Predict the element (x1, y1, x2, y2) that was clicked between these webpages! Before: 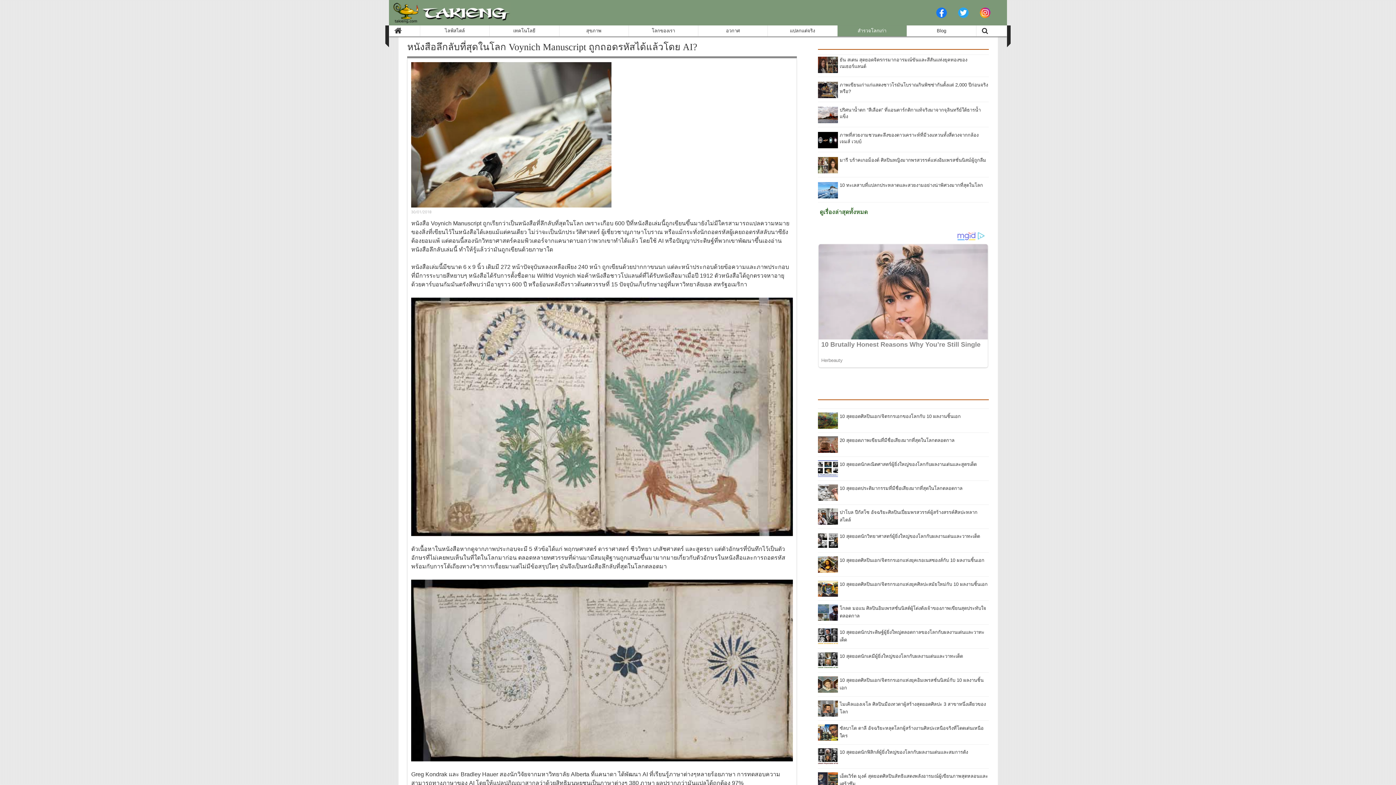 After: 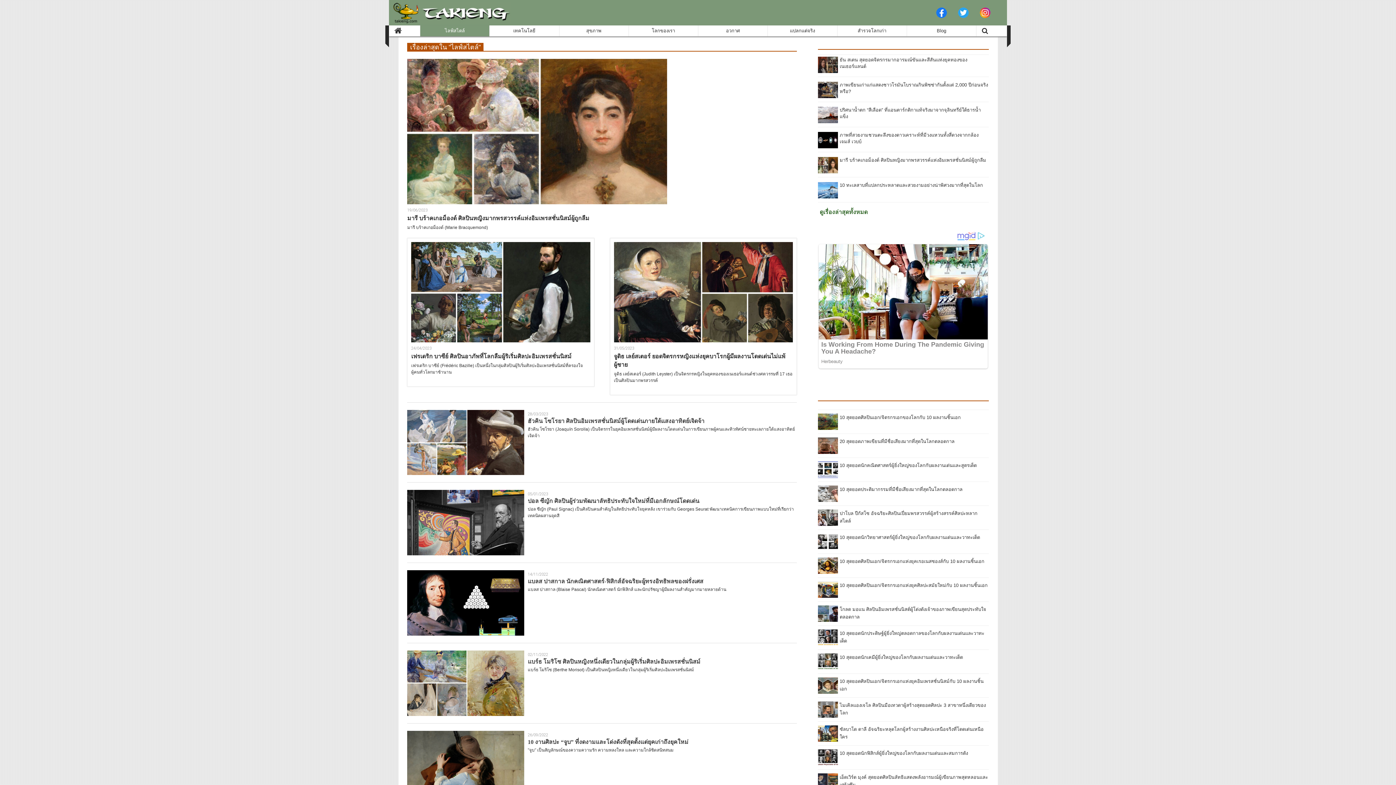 Action: bbox: (420, 25, 489, 36) label: ไลฟ์สไตล์